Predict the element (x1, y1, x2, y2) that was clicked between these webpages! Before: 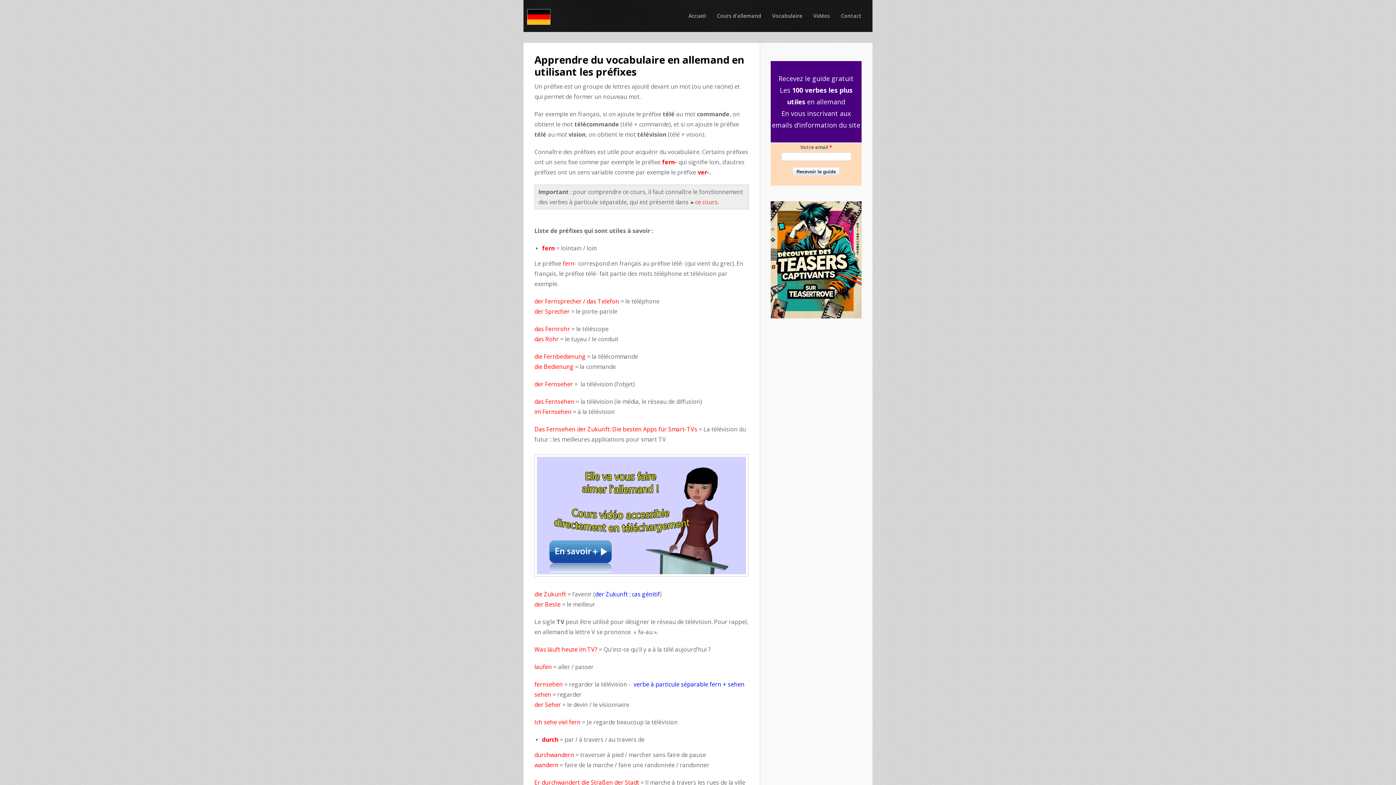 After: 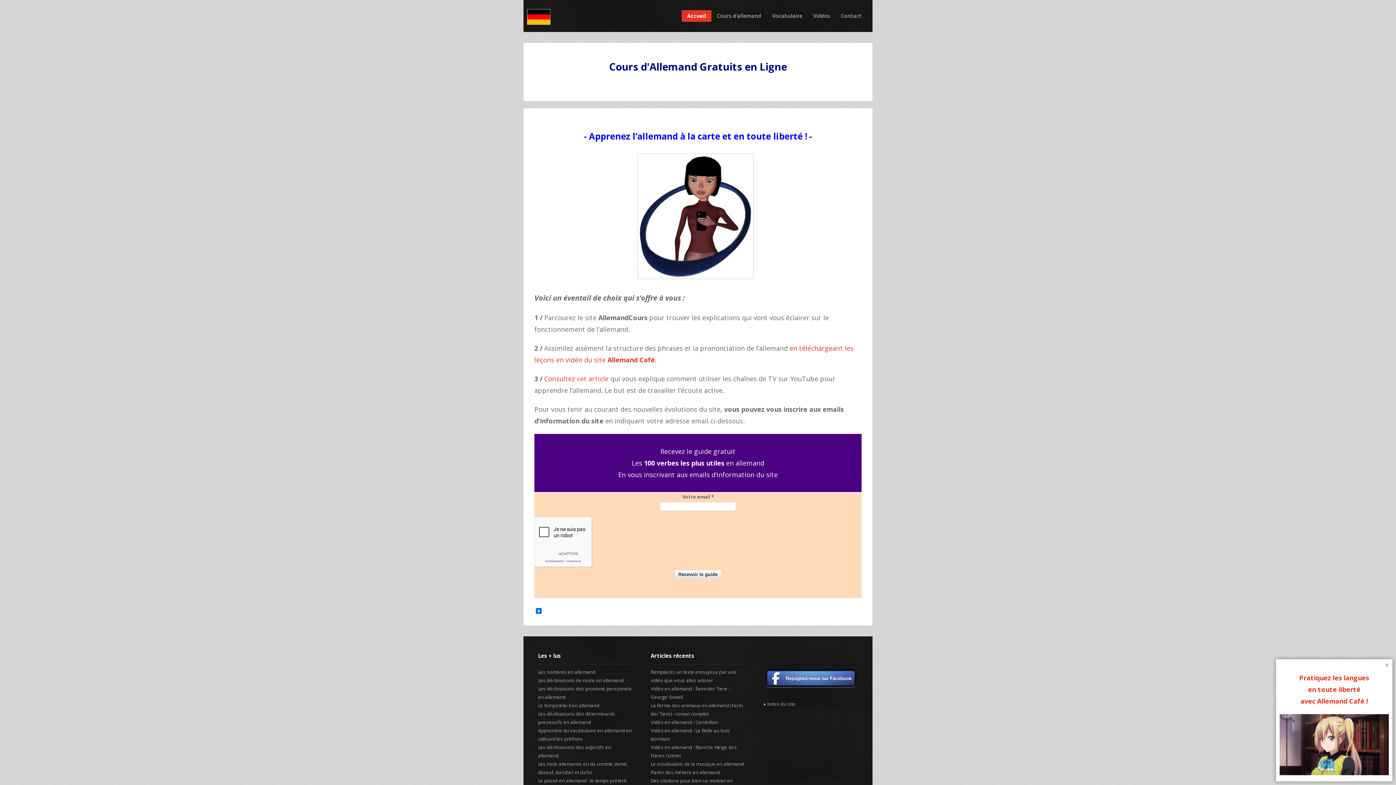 Action: bbox: (550, 0, 557, 29)